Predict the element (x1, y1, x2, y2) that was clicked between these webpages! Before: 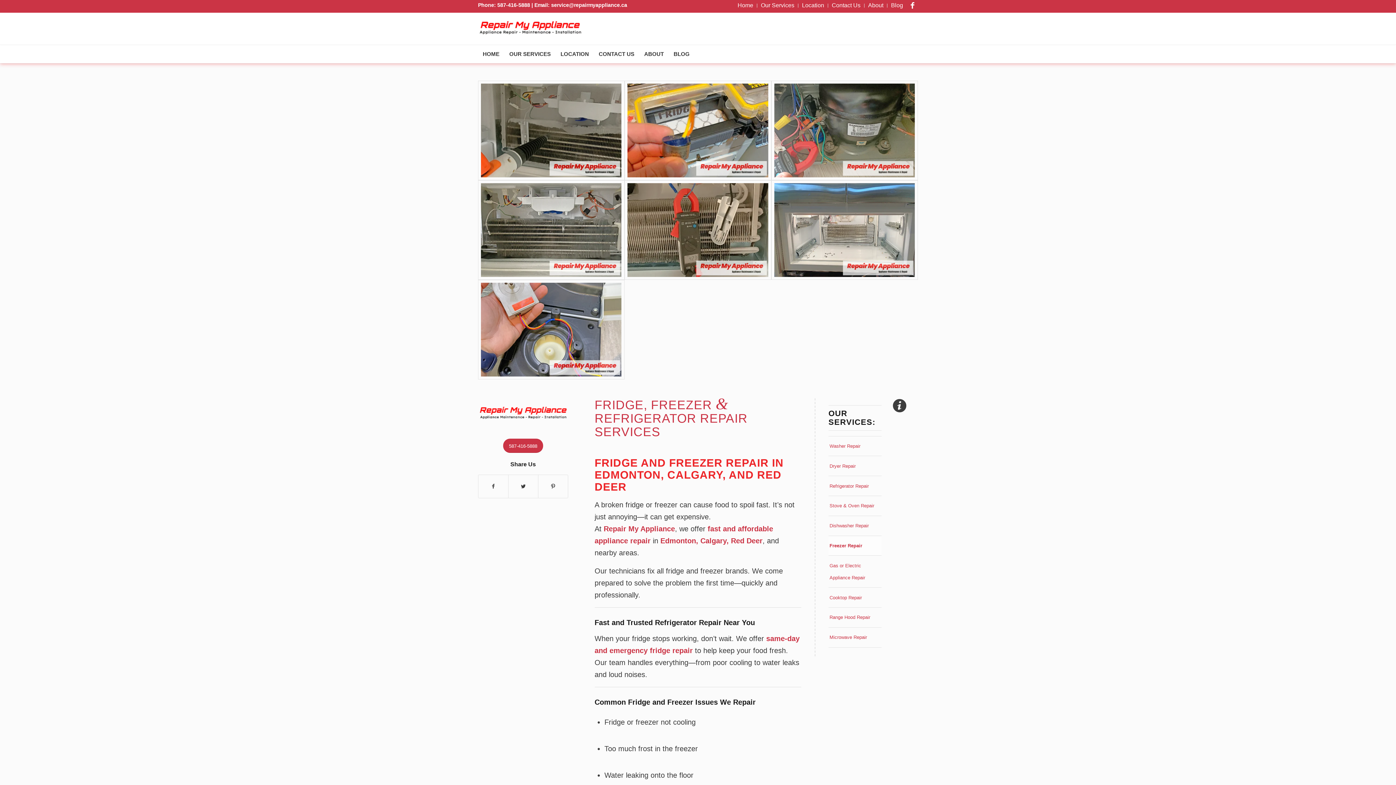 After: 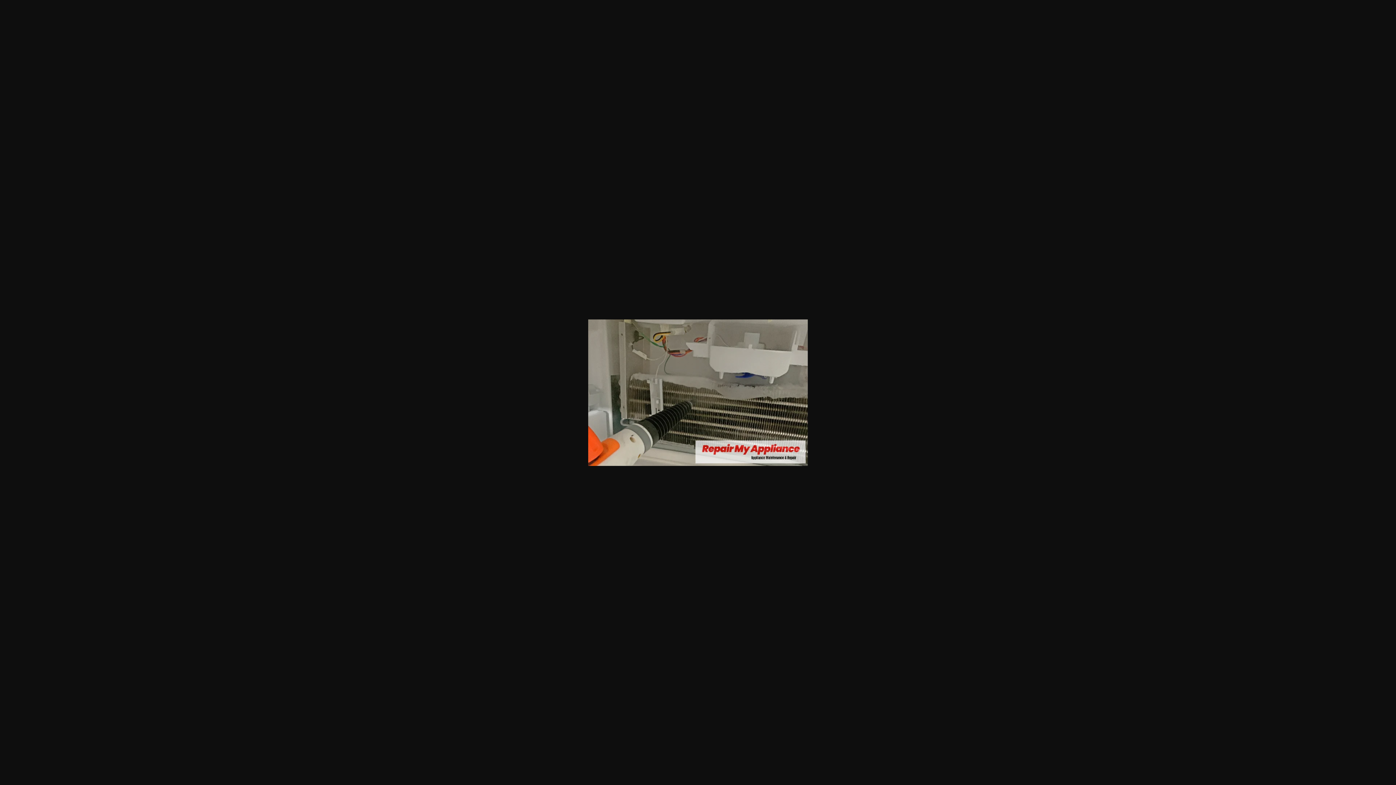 Action: bbox: (478, 80, 624, 180)